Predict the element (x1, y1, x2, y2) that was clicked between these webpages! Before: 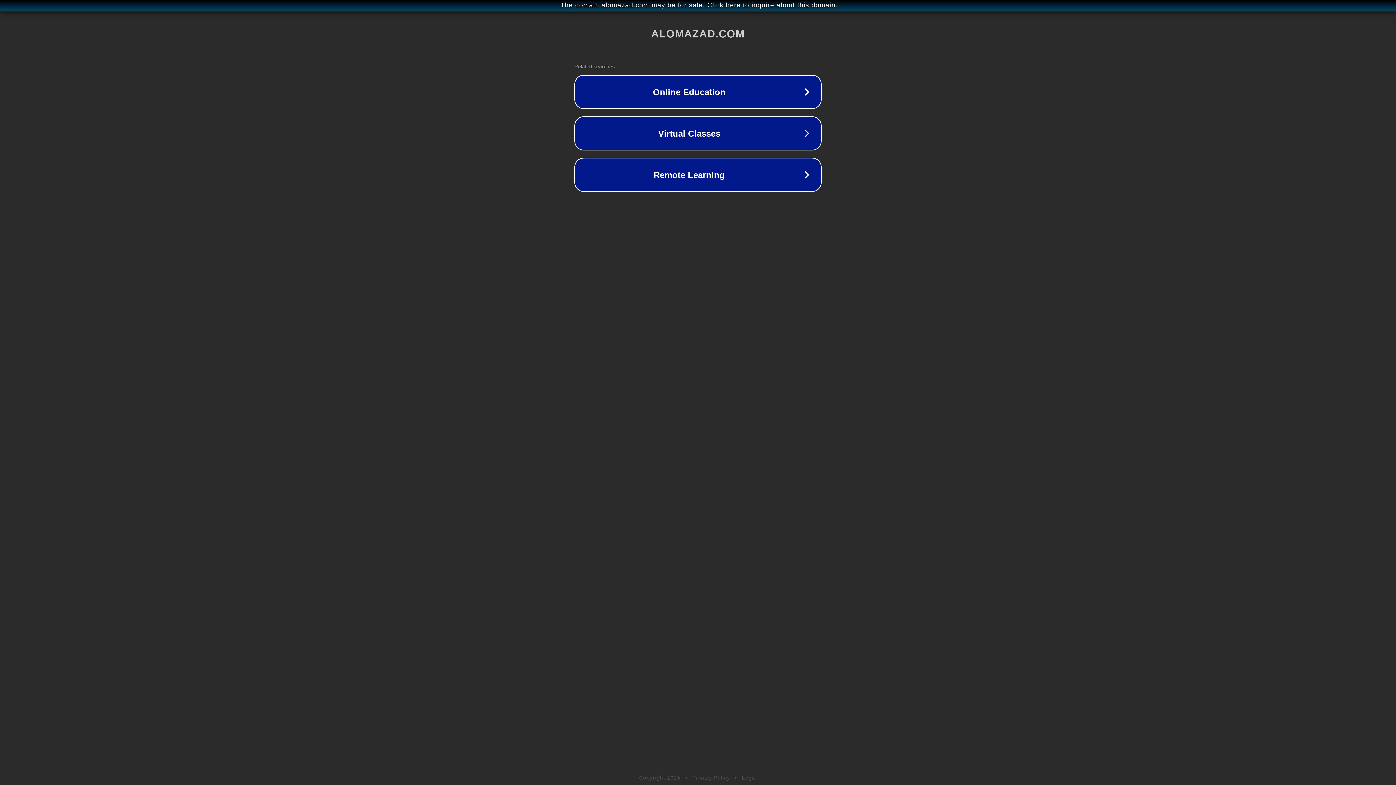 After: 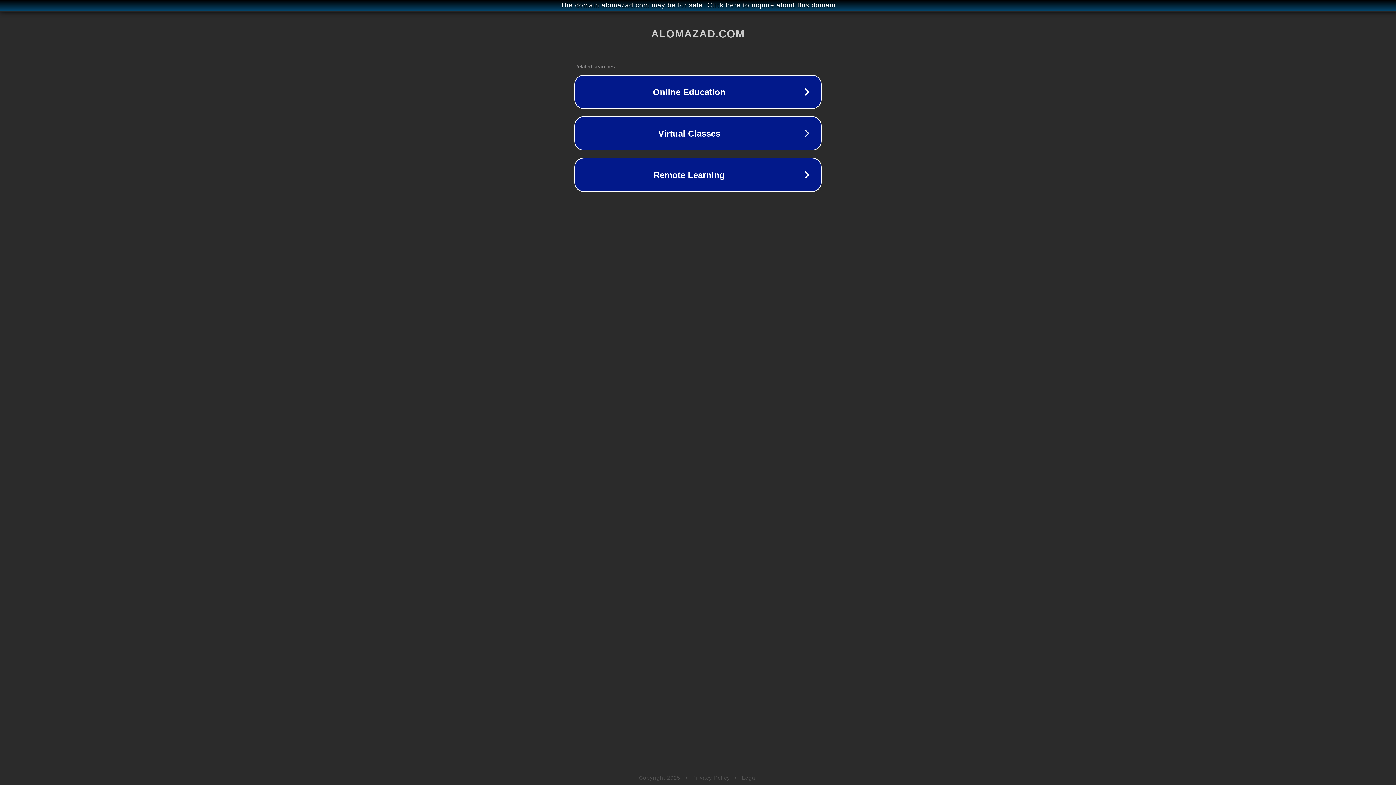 Action: label: Legal bbox: (742, 775, 757, 781)